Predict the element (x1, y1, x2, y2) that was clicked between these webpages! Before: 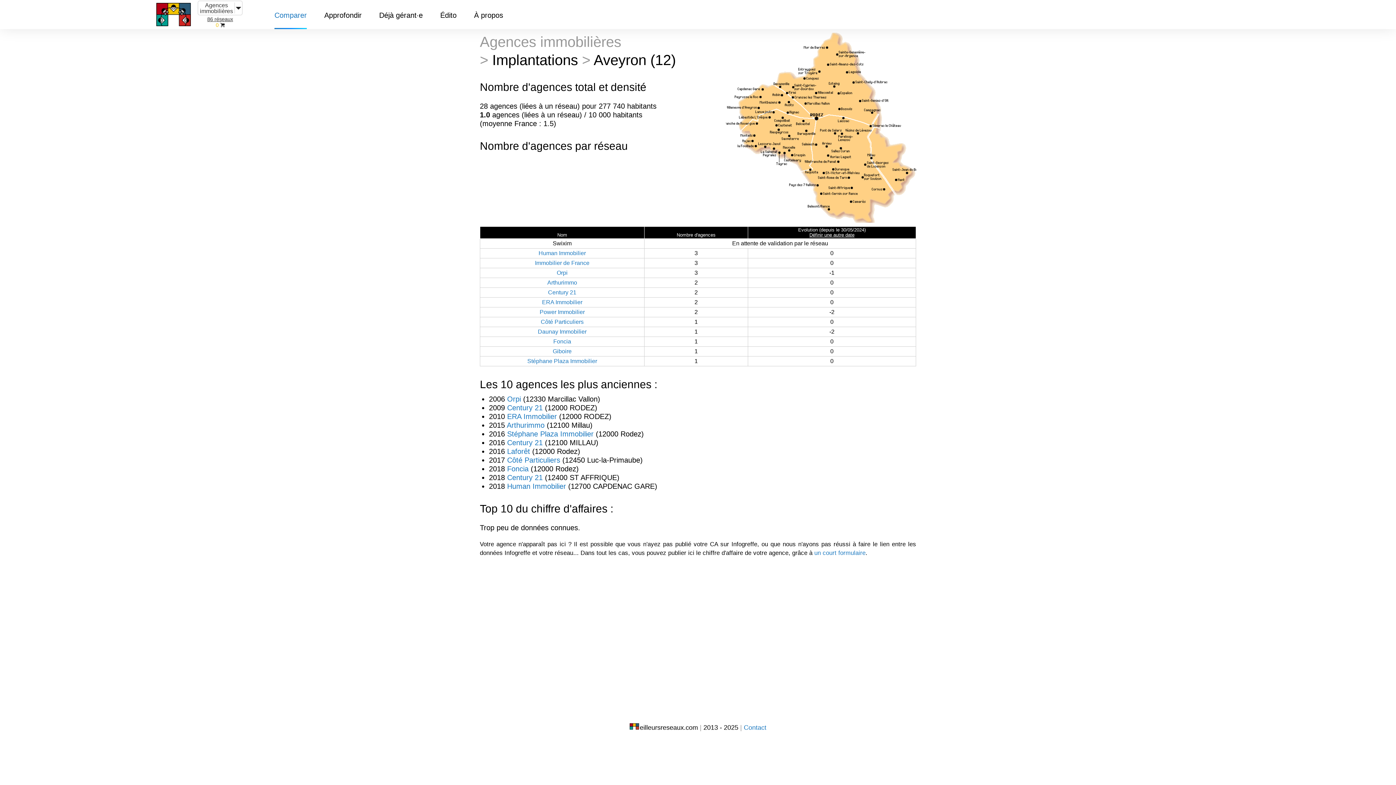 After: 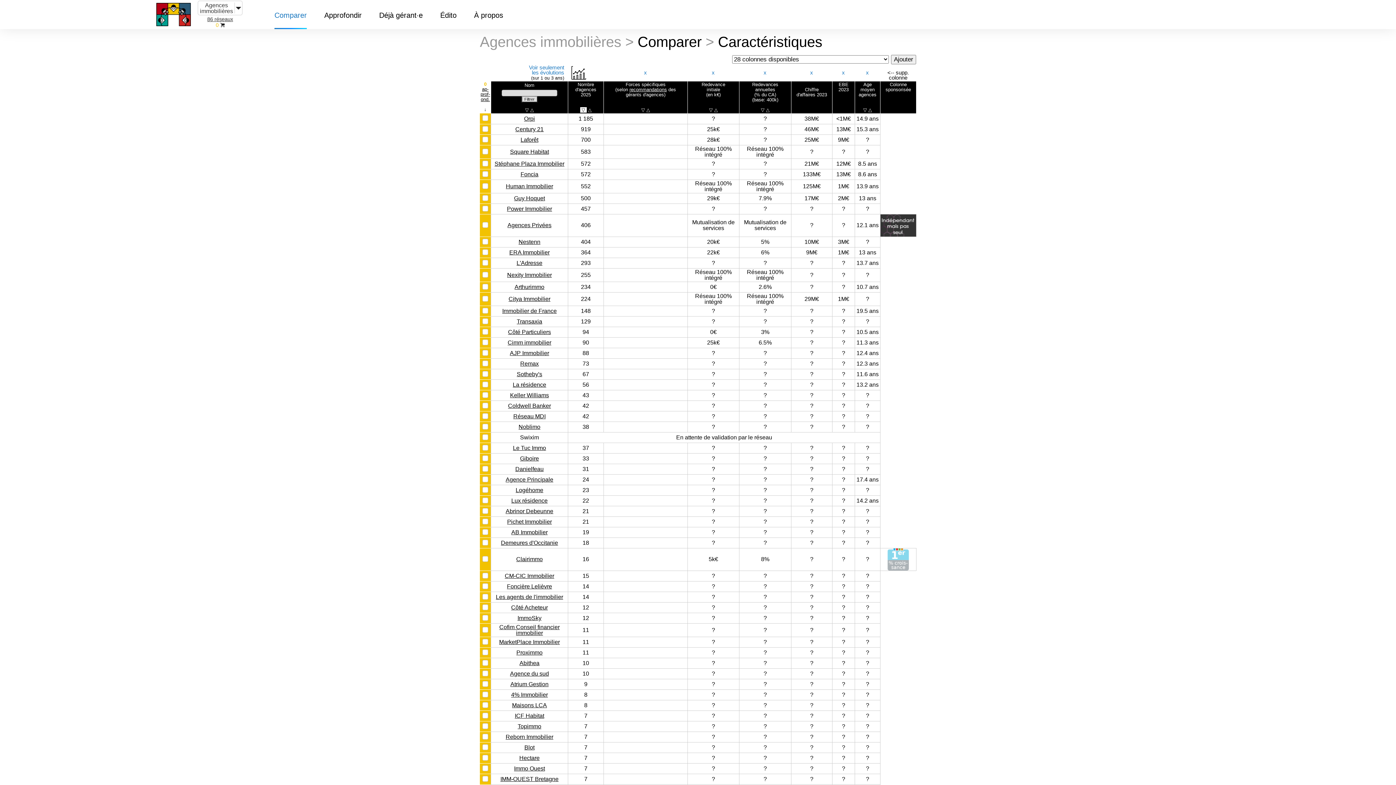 Action: bbox: (207, 16, 233, 22) label: 86 réseaux